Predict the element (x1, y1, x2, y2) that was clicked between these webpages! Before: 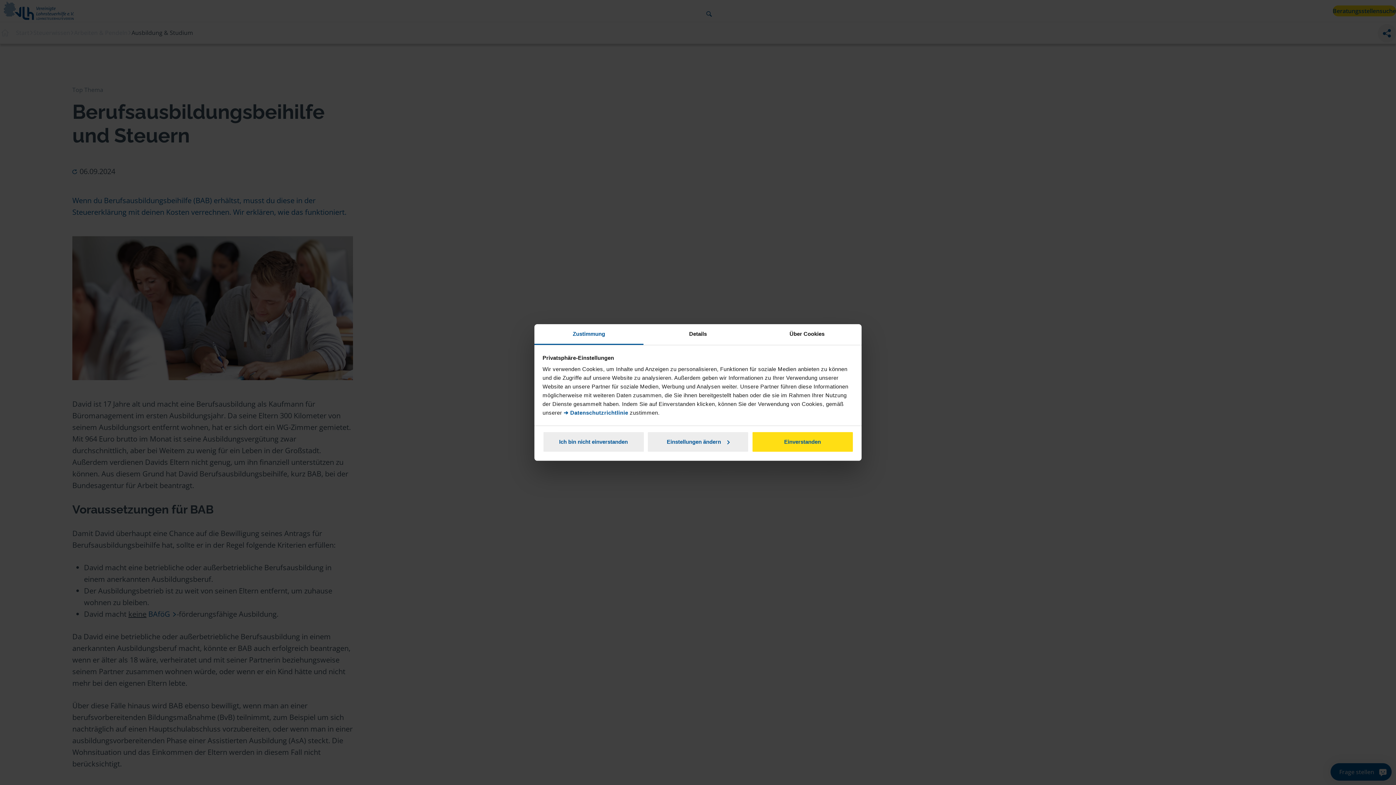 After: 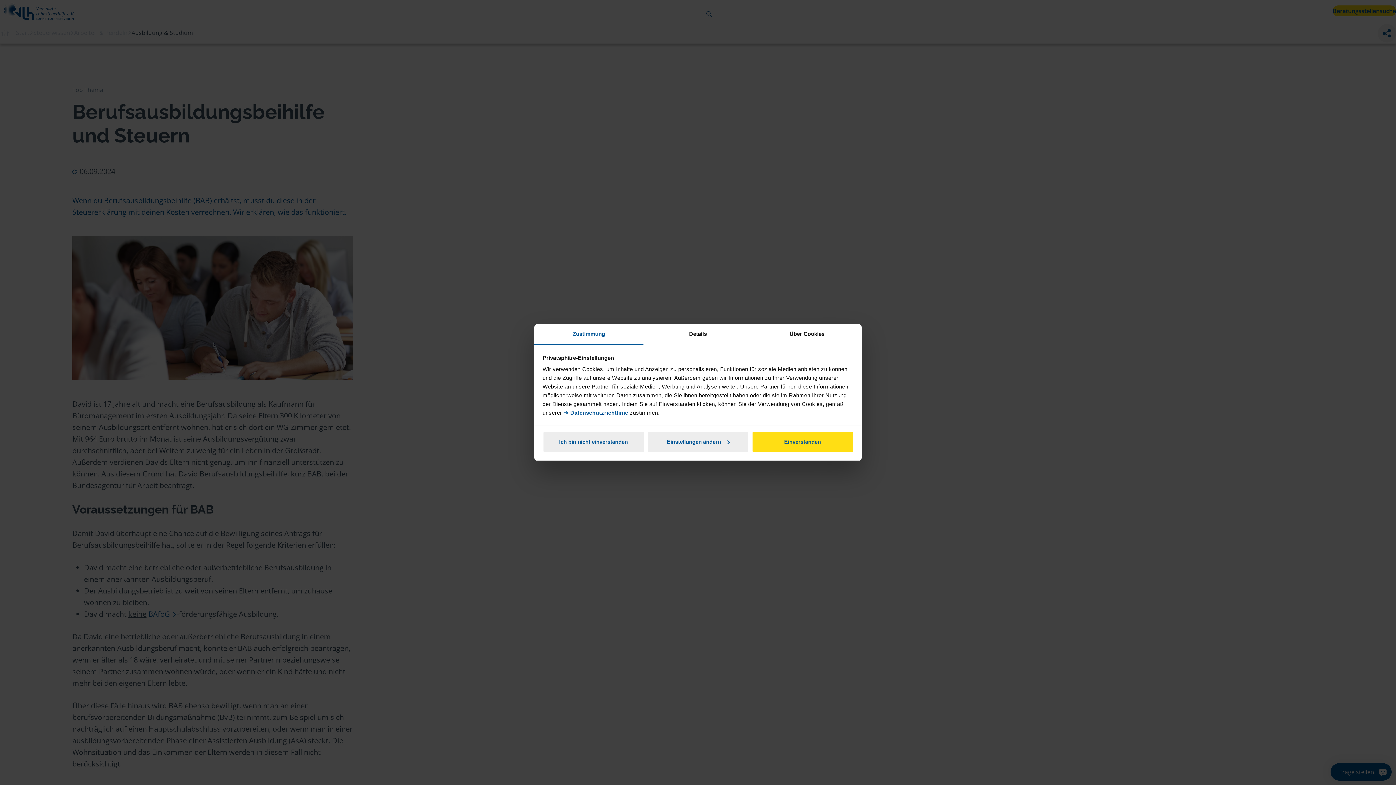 Action: label: Zustimmung bbox: (534, 324, 643, 345)